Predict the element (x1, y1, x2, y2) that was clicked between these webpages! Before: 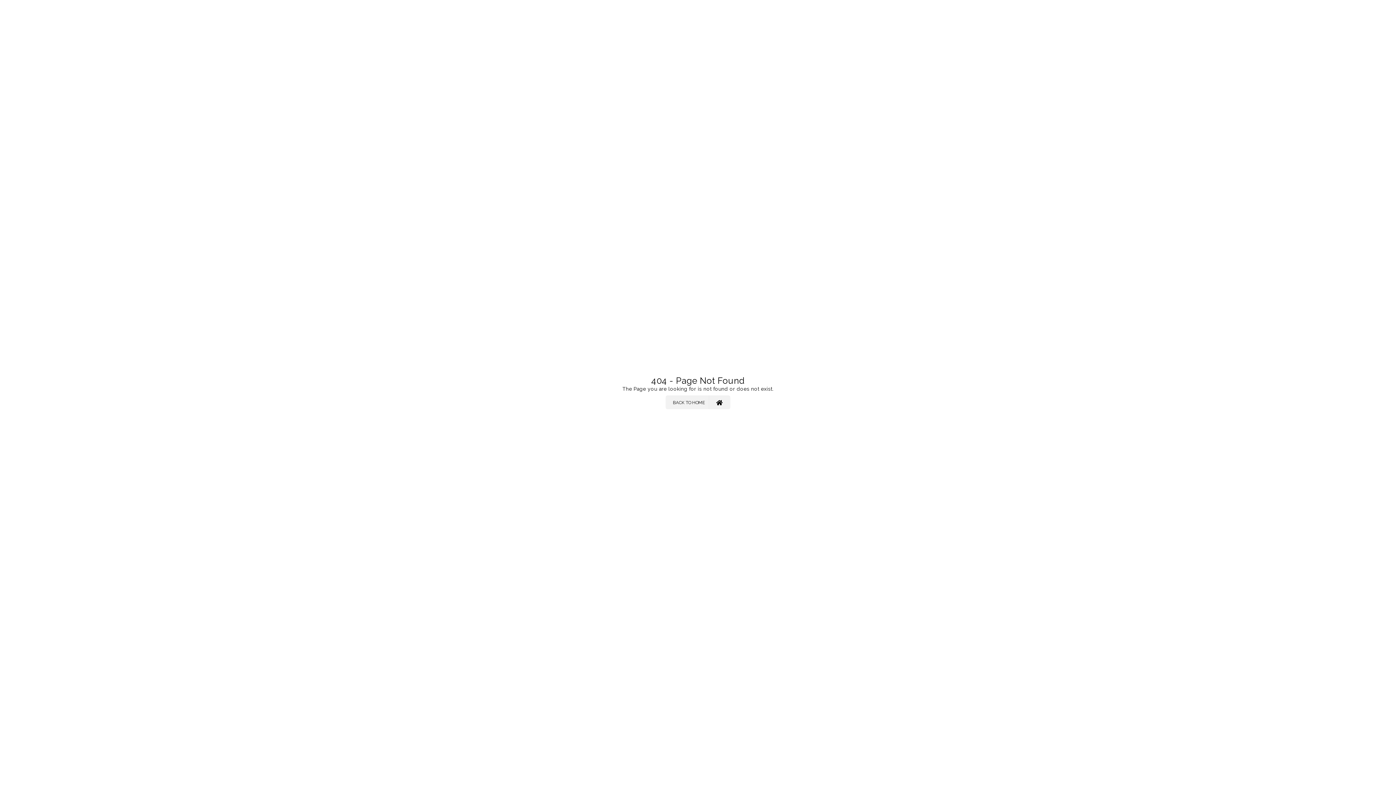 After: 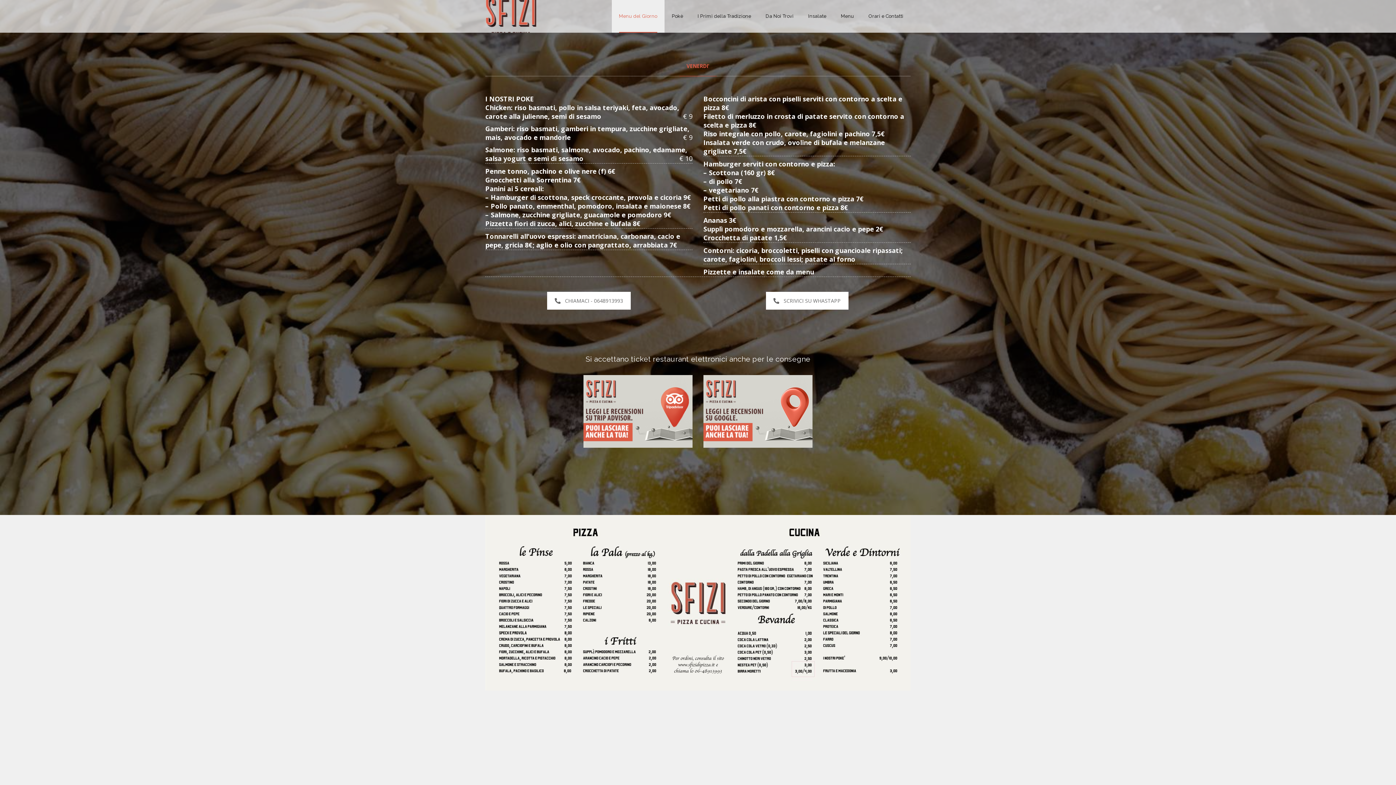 Action: label: BACK TO HOME bbox: (665, 395, 730, 409)